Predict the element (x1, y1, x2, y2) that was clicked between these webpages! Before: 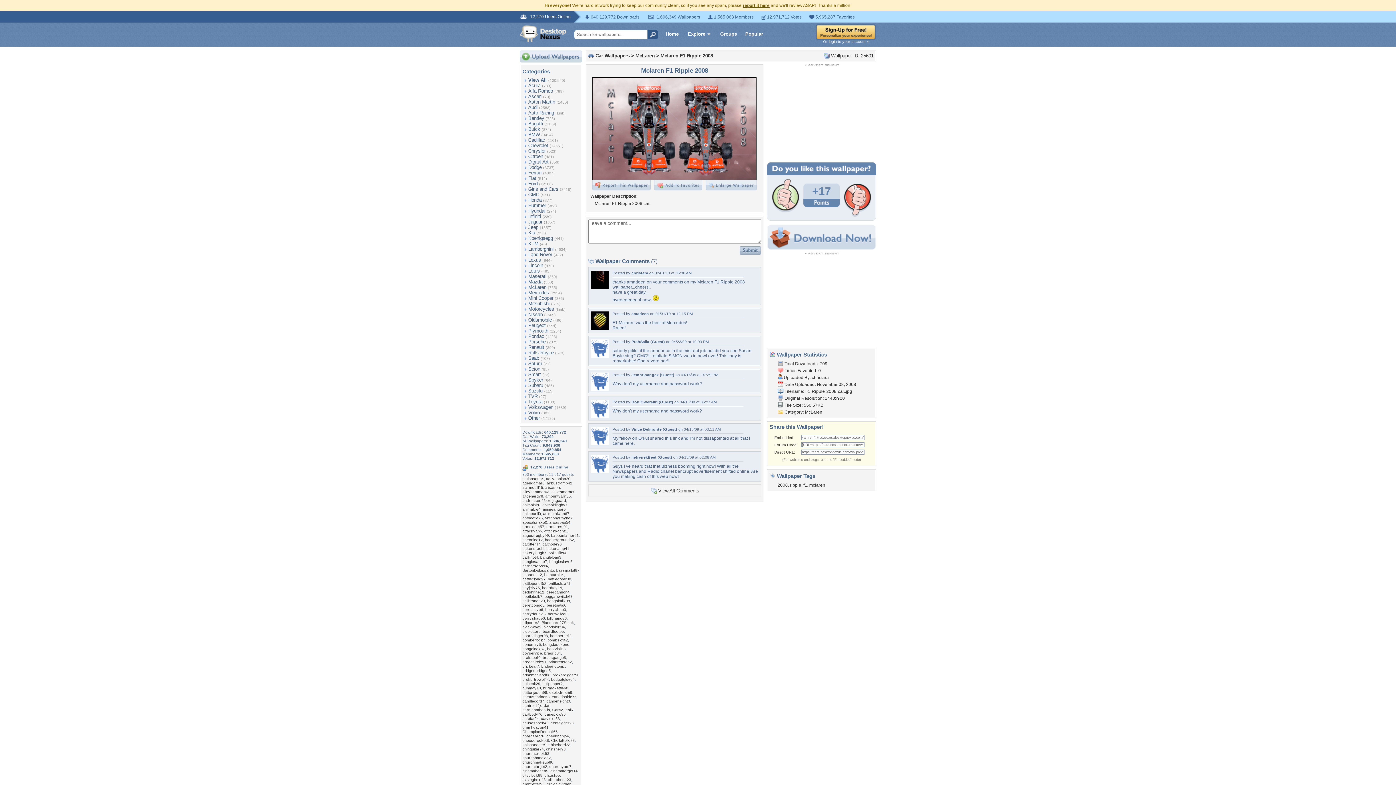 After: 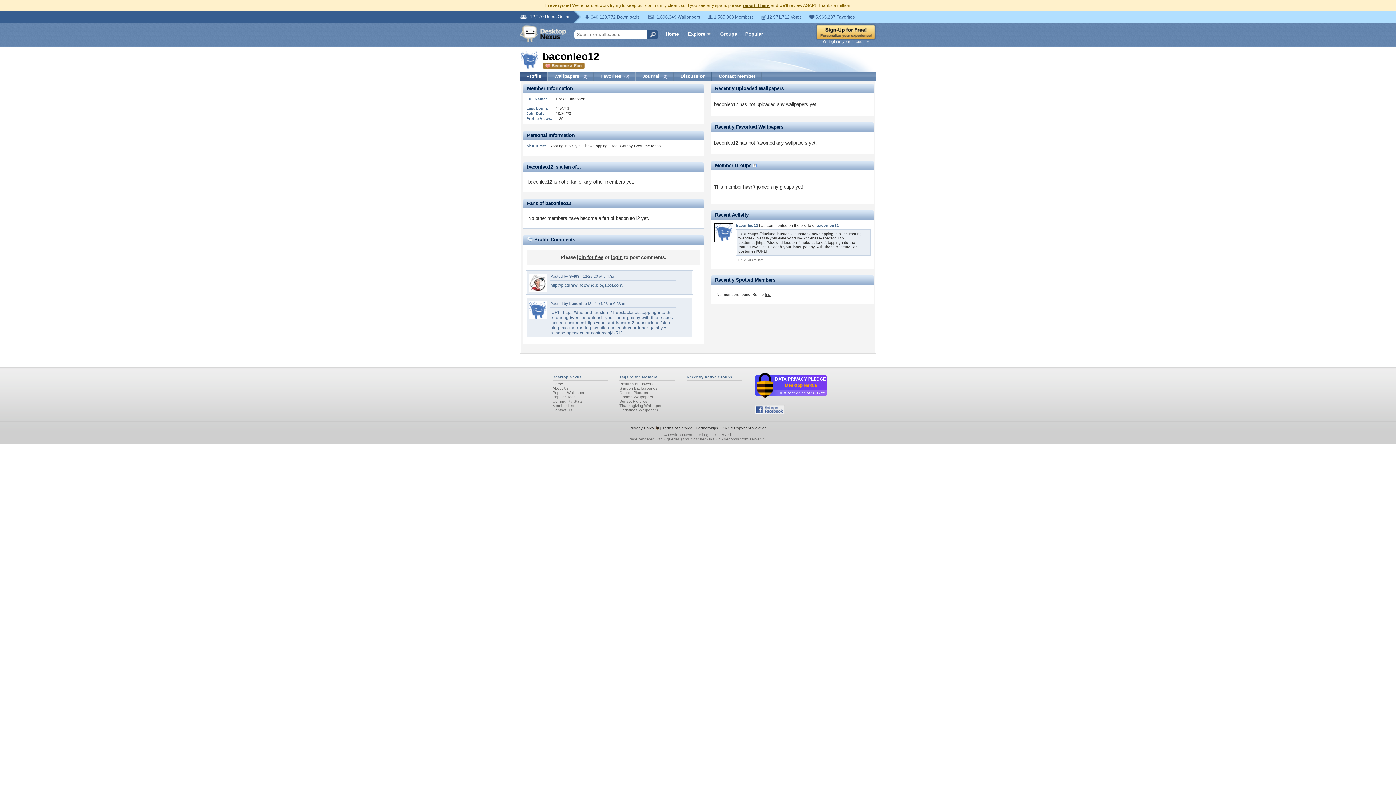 Action: label: baconleo12 bbox: (522, 537, 542, 542)